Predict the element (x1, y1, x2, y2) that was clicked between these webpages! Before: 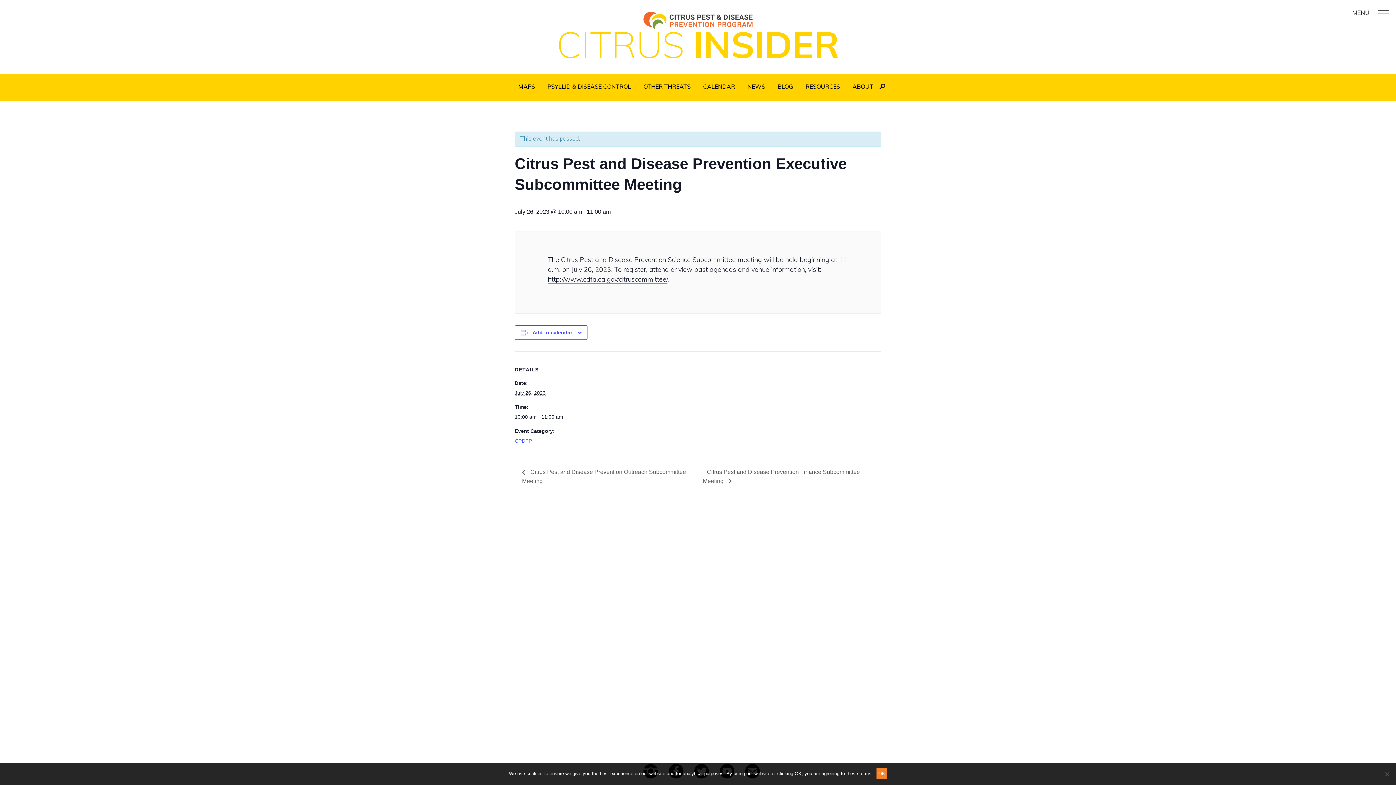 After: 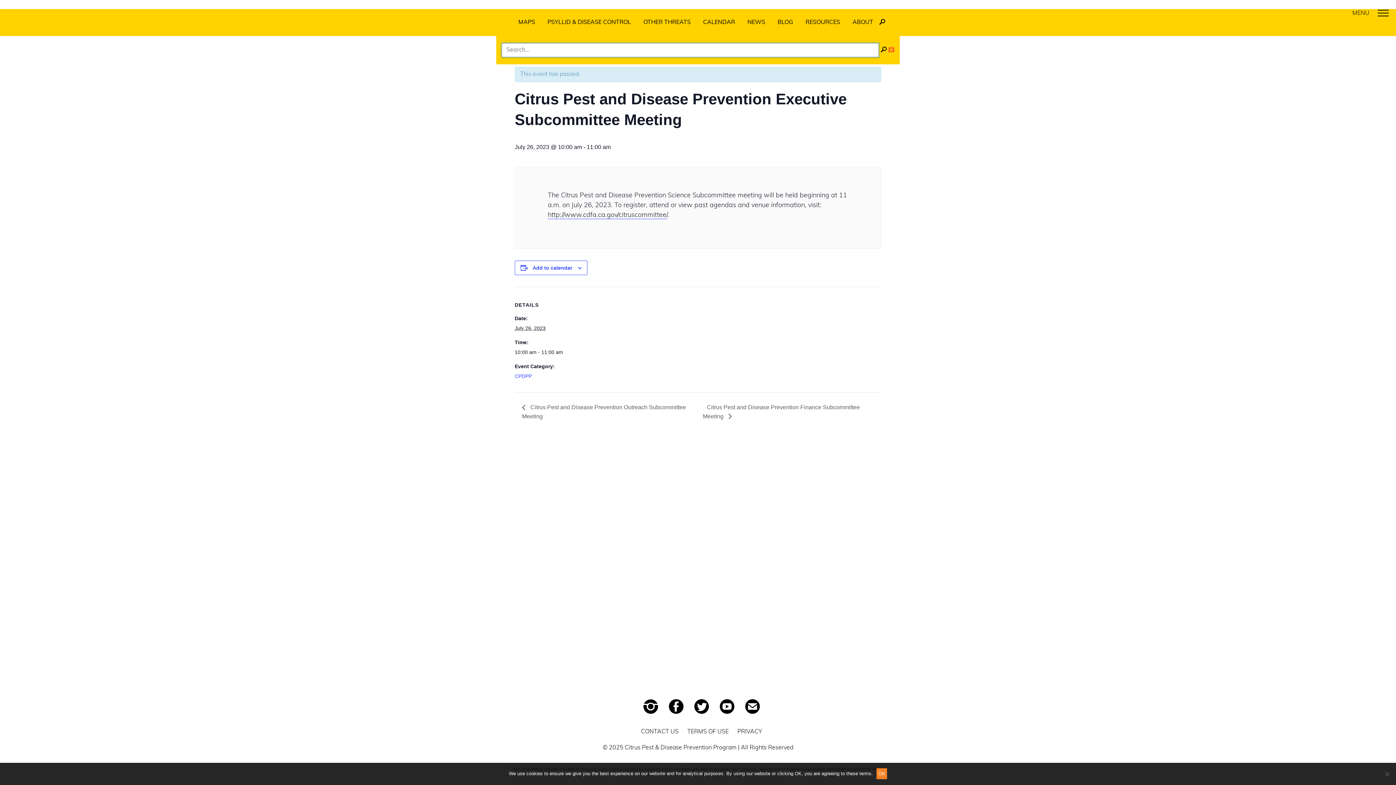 Action: bbox: (879, 83, 885, 91)